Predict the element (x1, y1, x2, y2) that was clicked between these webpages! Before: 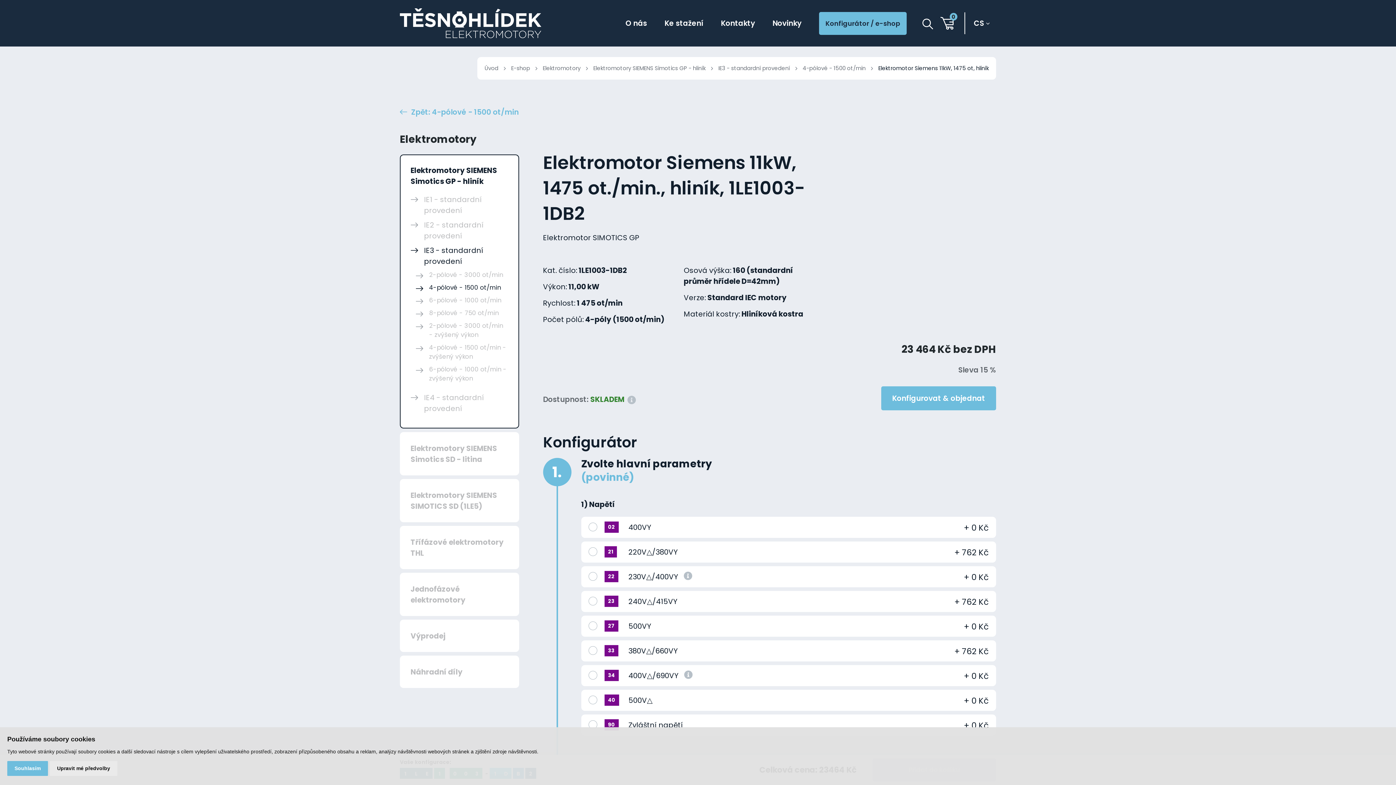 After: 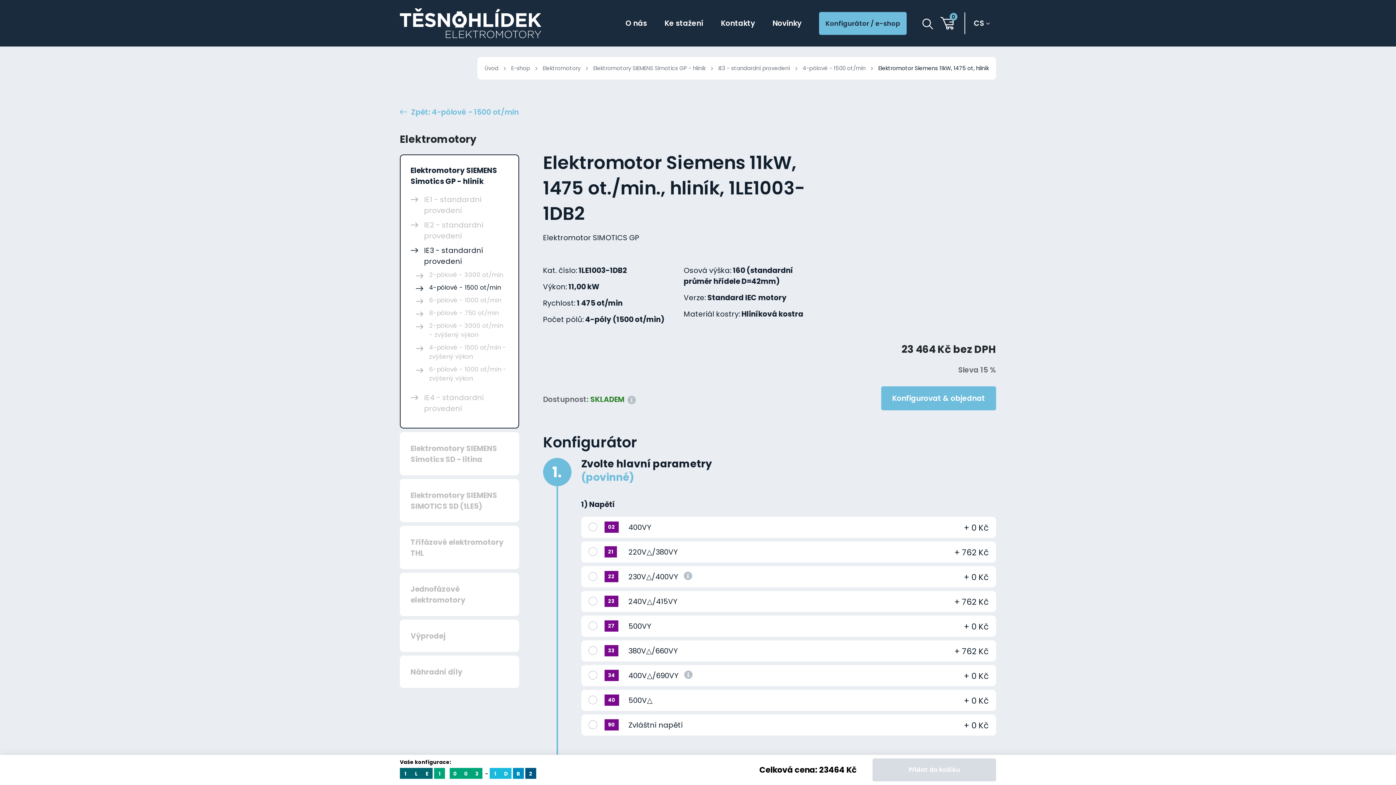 Action: bbox: (7, 761, 48, 776) label: Souhlasím